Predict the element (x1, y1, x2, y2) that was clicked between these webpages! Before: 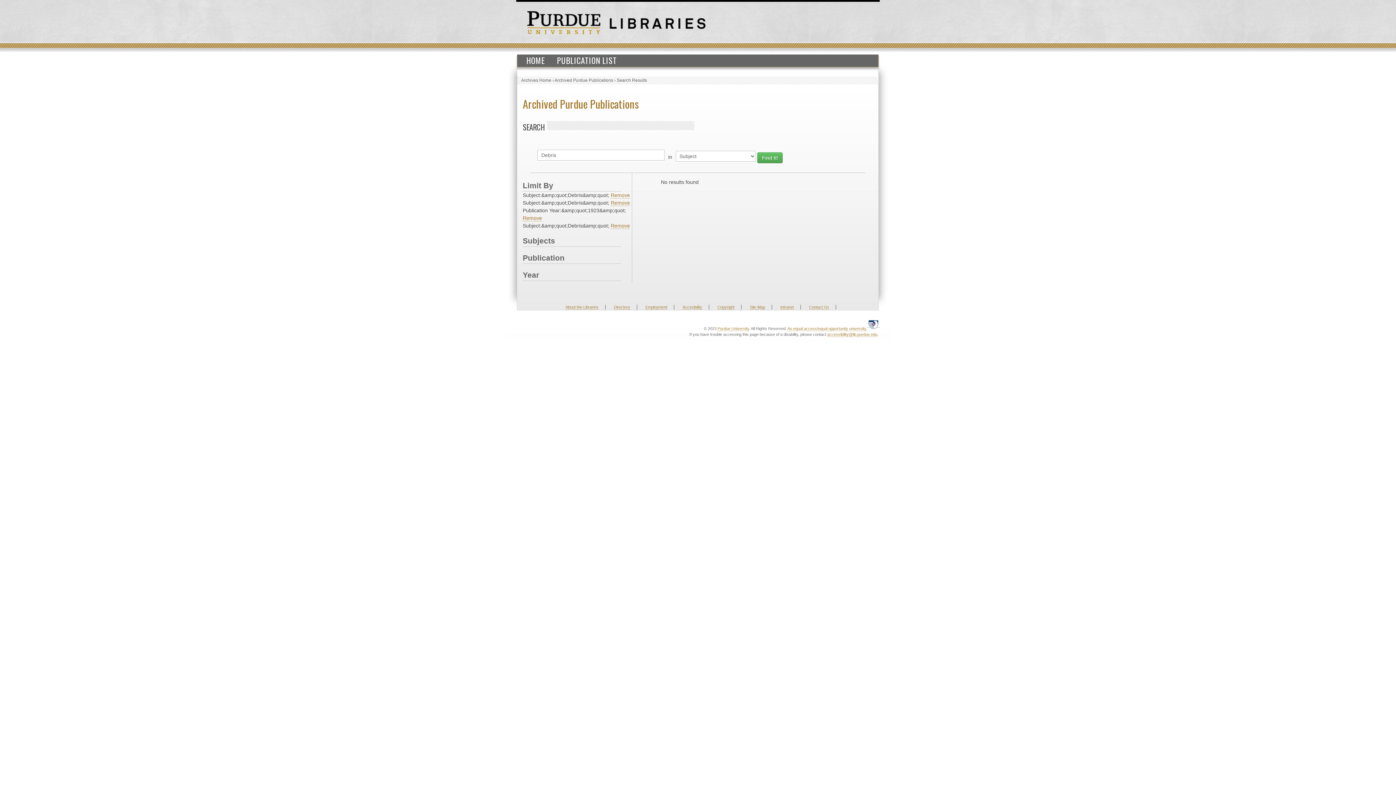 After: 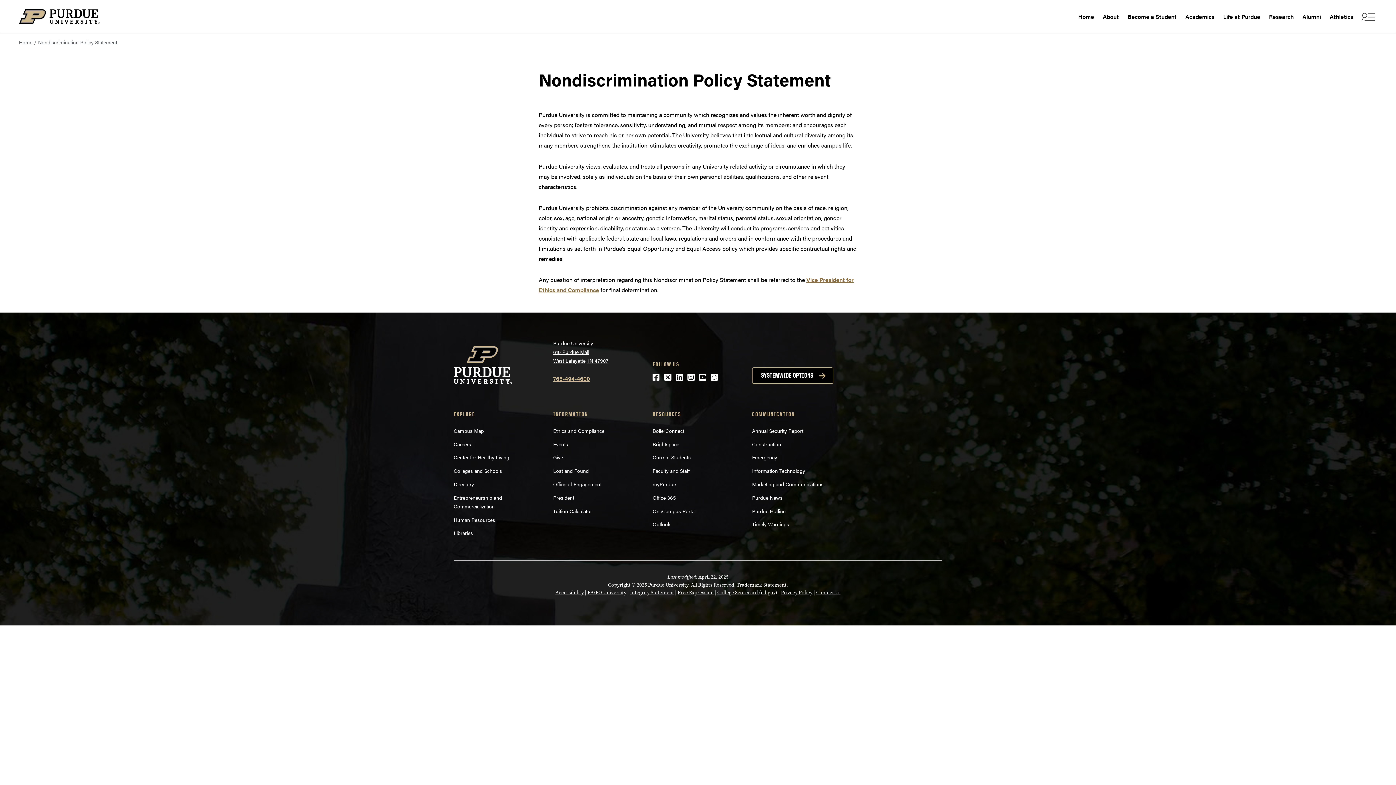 Action: label: An equal access/equal opportunity university. bbox: (787, 326, 867, 331)